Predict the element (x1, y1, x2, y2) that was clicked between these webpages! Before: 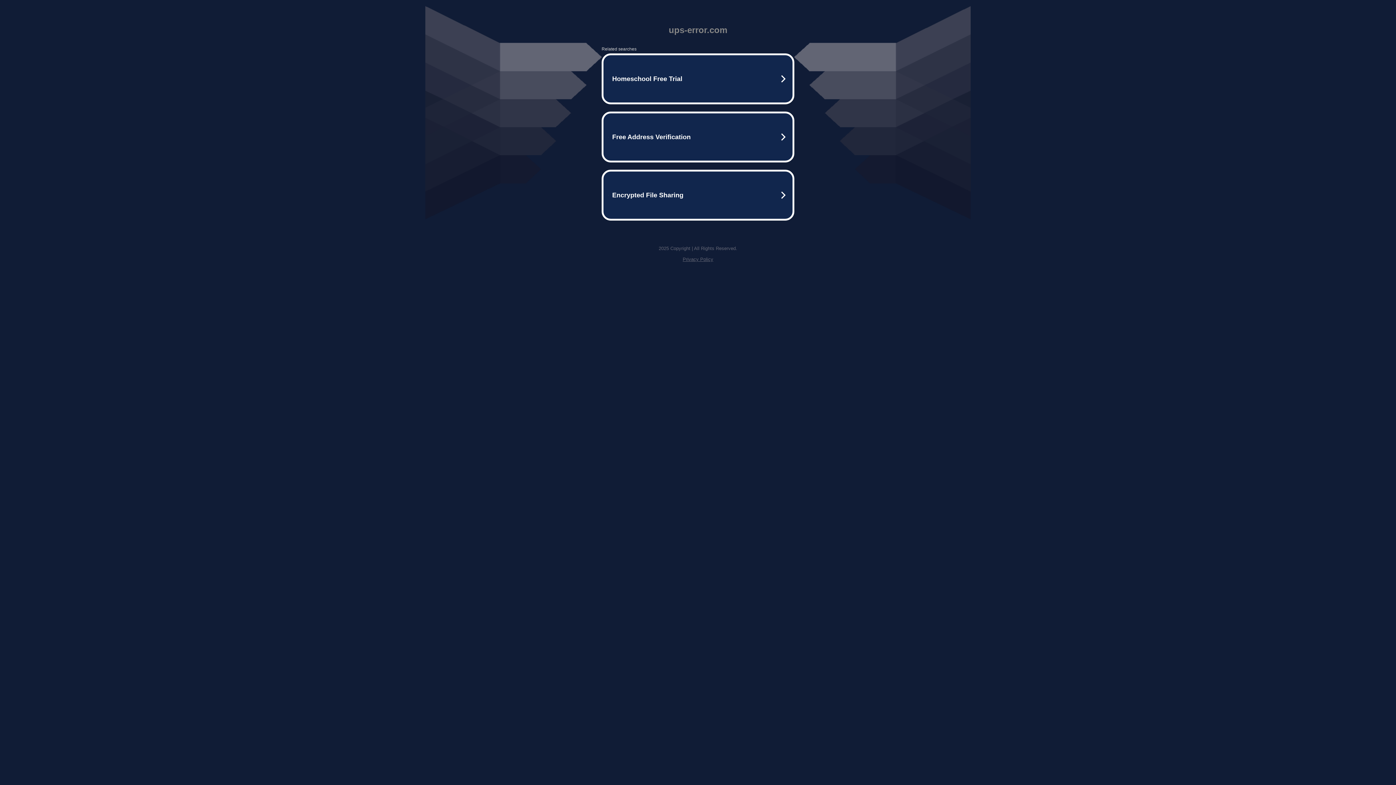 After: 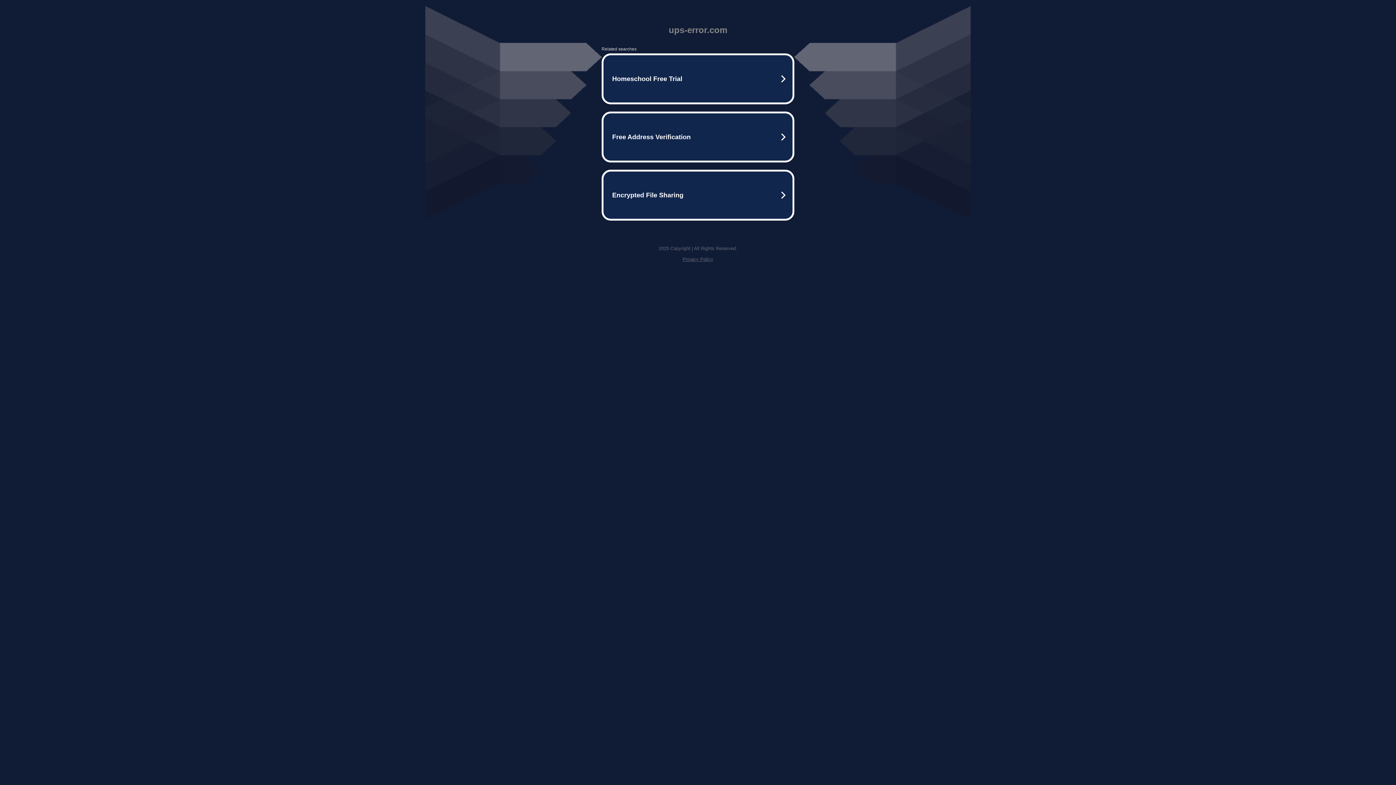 Action: bbox: (682, 256, 713, 262) label: Privacy Policy